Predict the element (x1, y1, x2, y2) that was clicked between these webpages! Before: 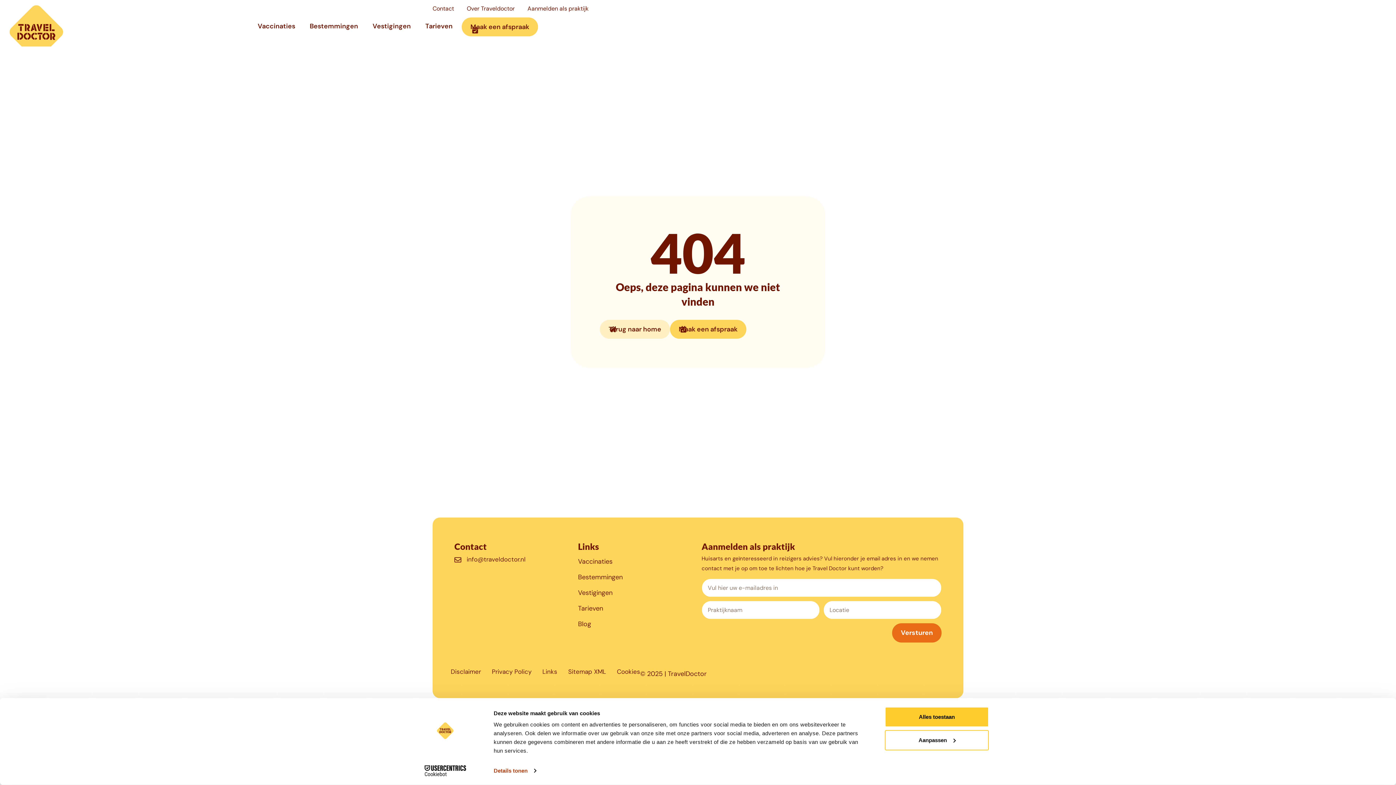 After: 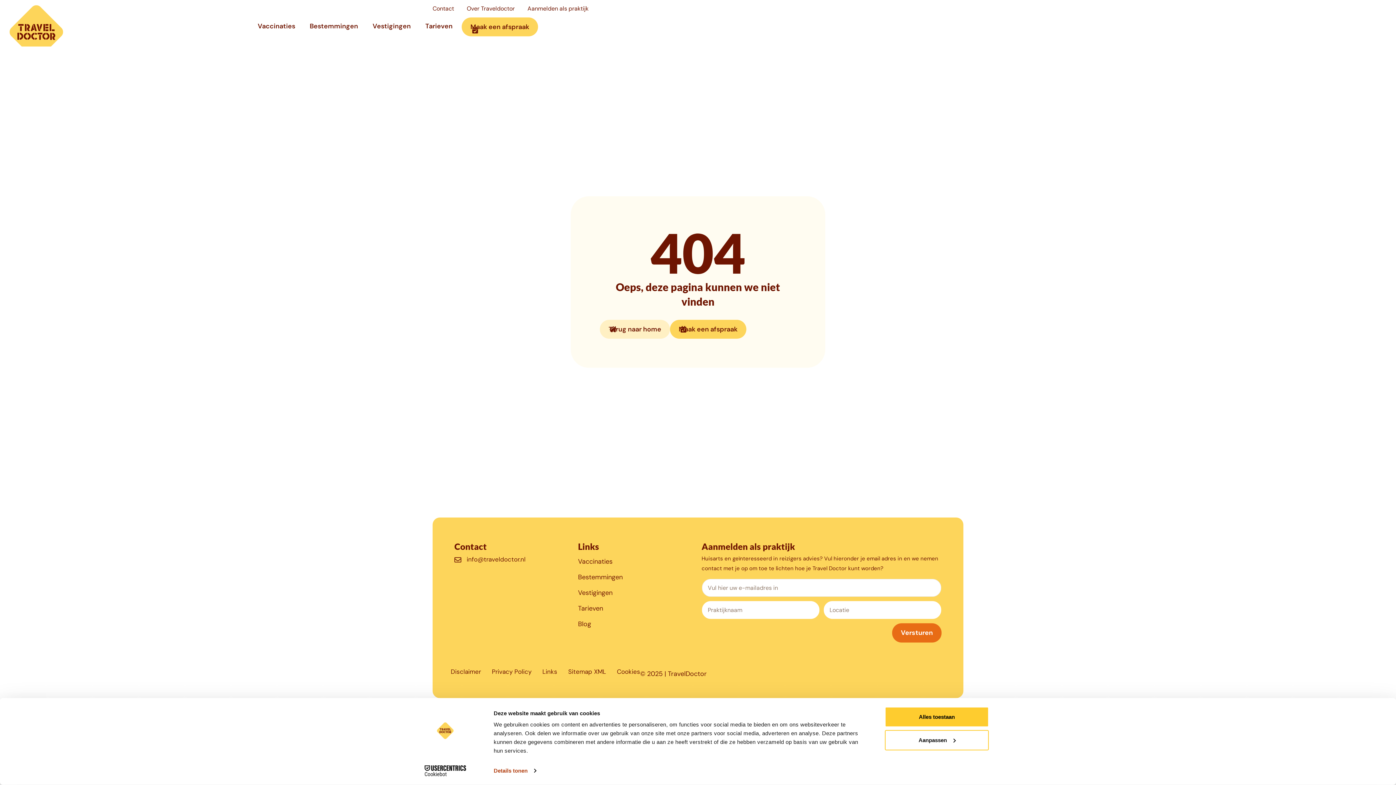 Action: label: Versturen bbox: (892, 623, 941, 643)